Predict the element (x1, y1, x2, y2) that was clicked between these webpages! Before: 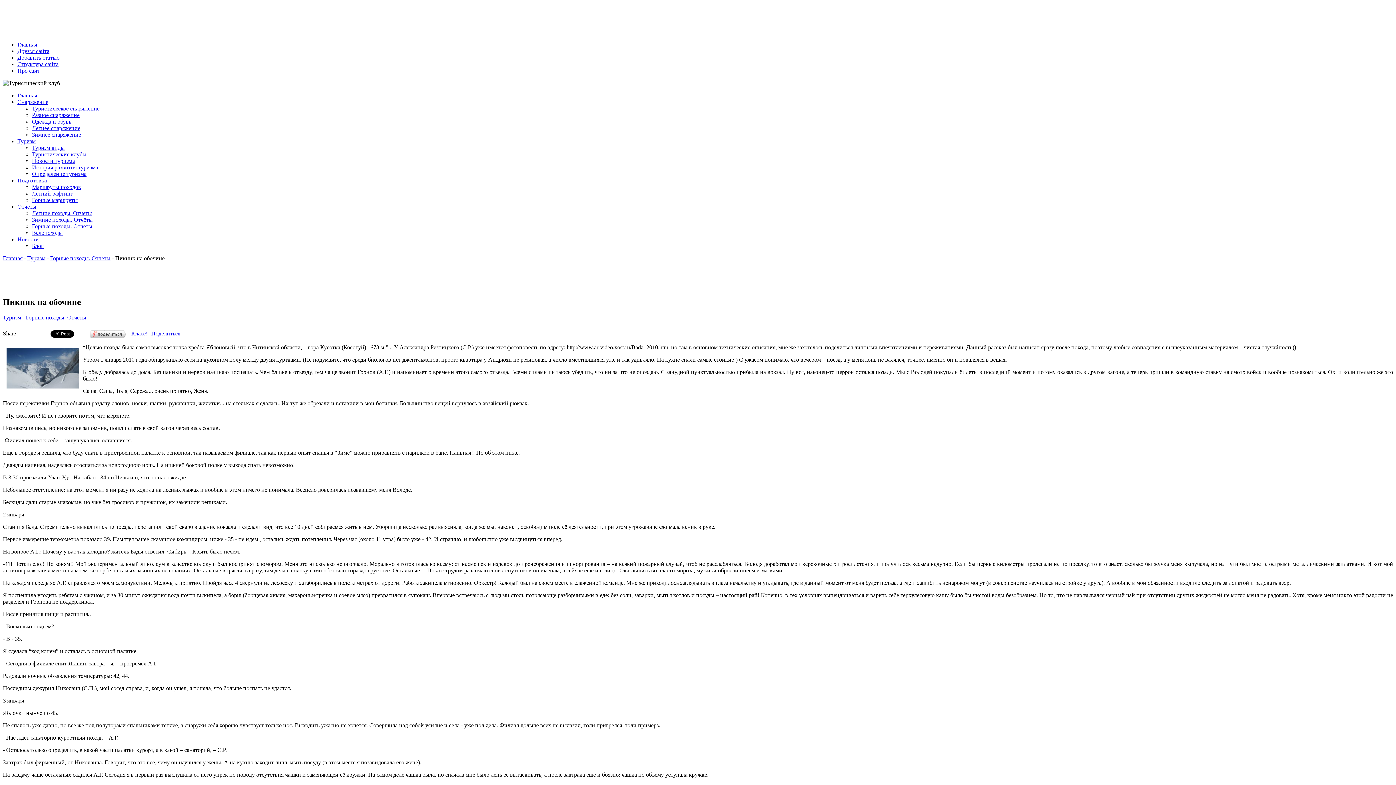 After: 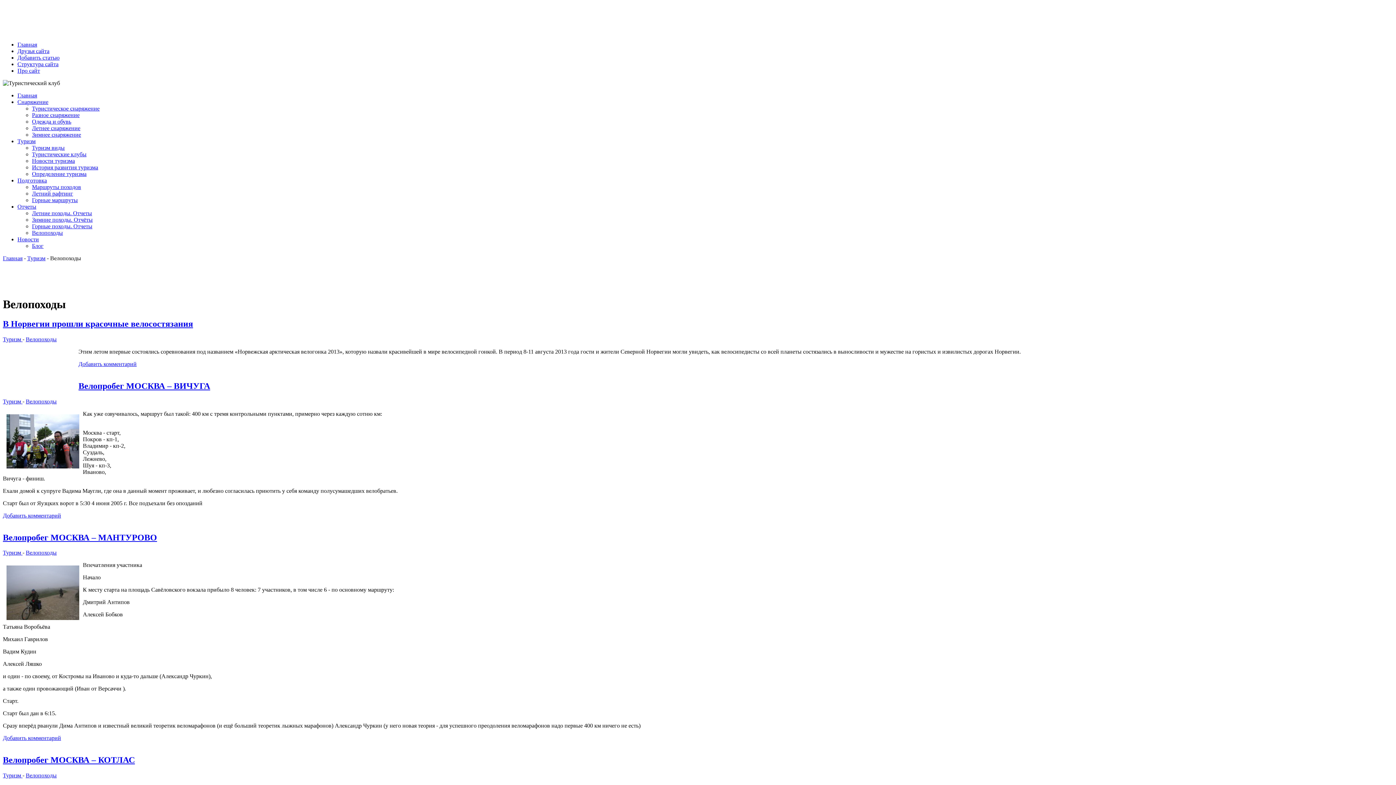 Action: label: Велопоходы bbox: (32, 229, 62, 236)